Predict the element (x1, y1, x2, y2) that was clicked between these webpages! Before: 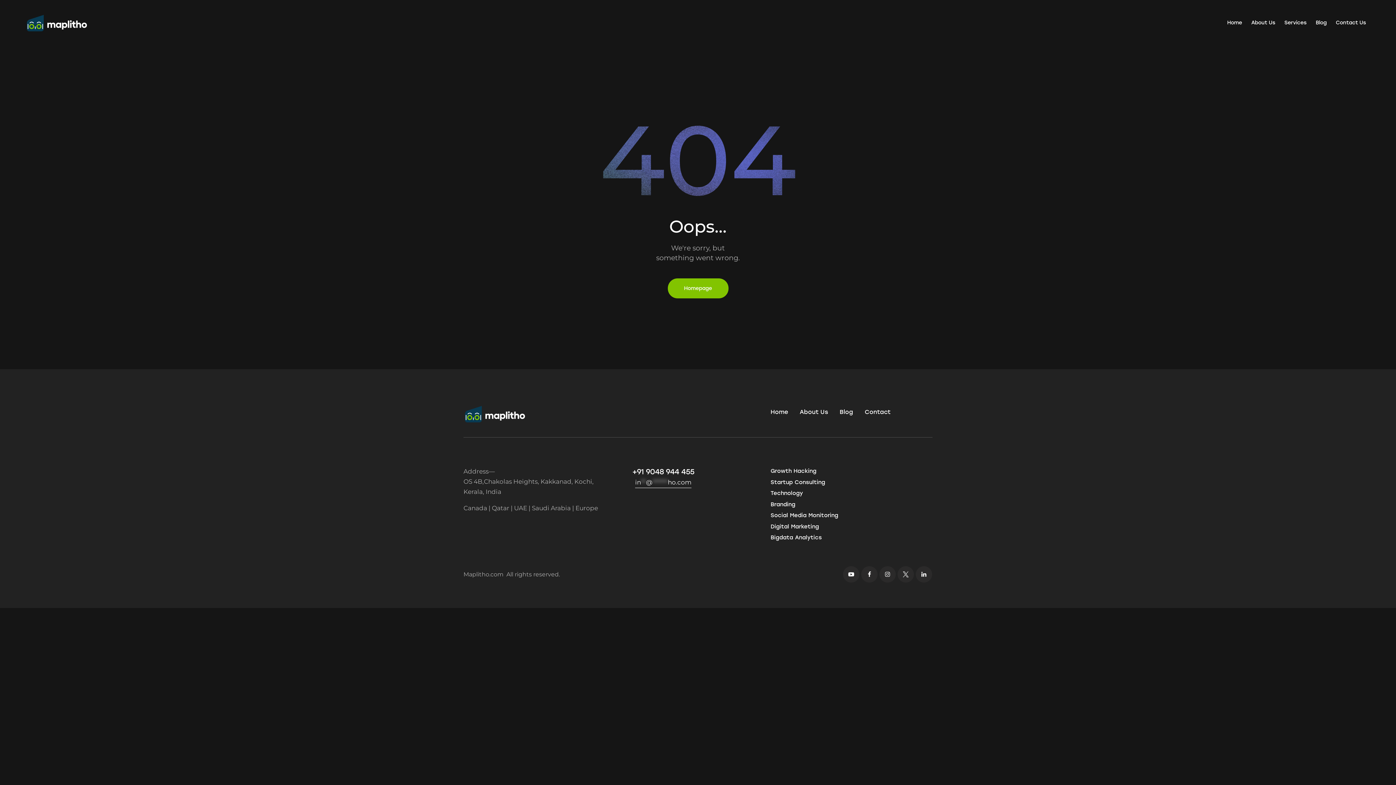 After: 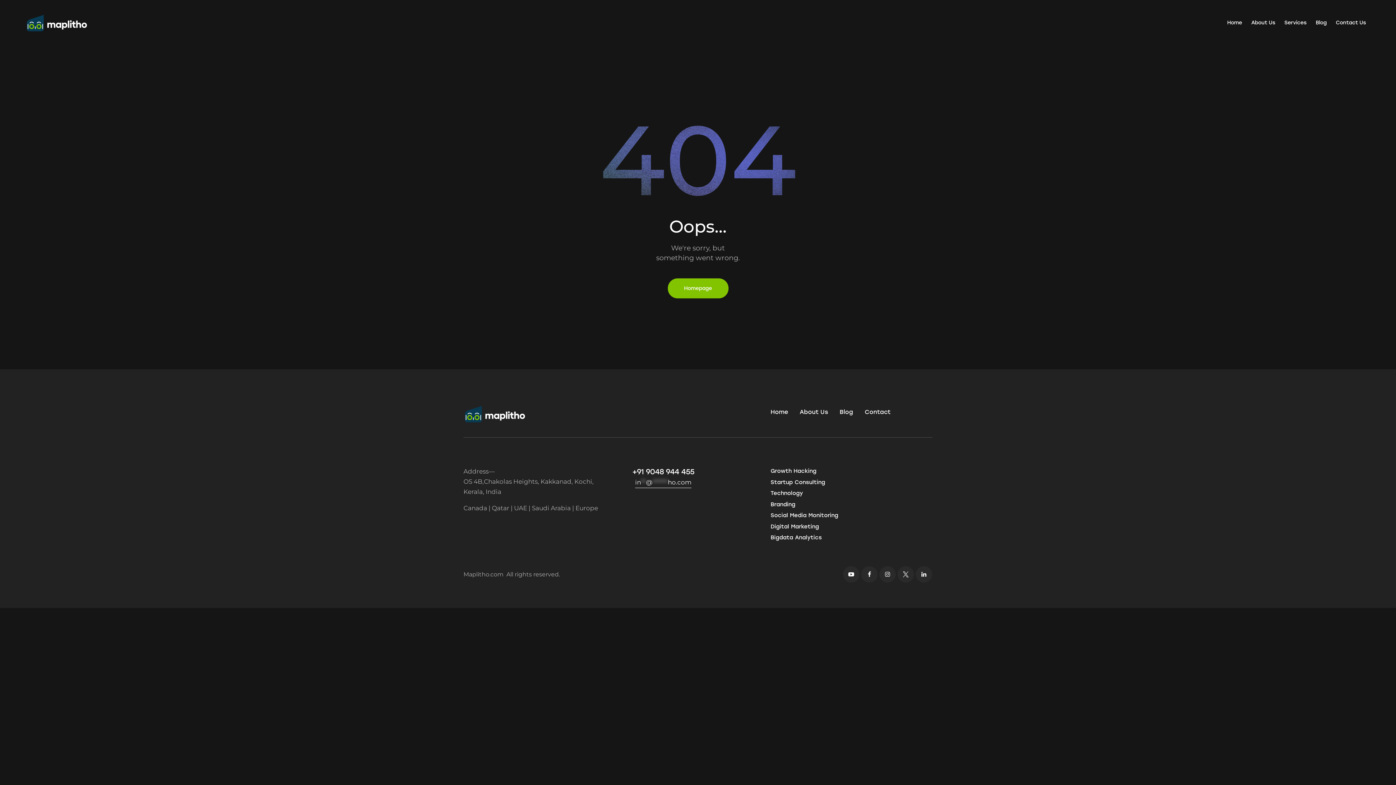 Action: bbox: (632, 467, 694, 476) label: +91 9048 944 455